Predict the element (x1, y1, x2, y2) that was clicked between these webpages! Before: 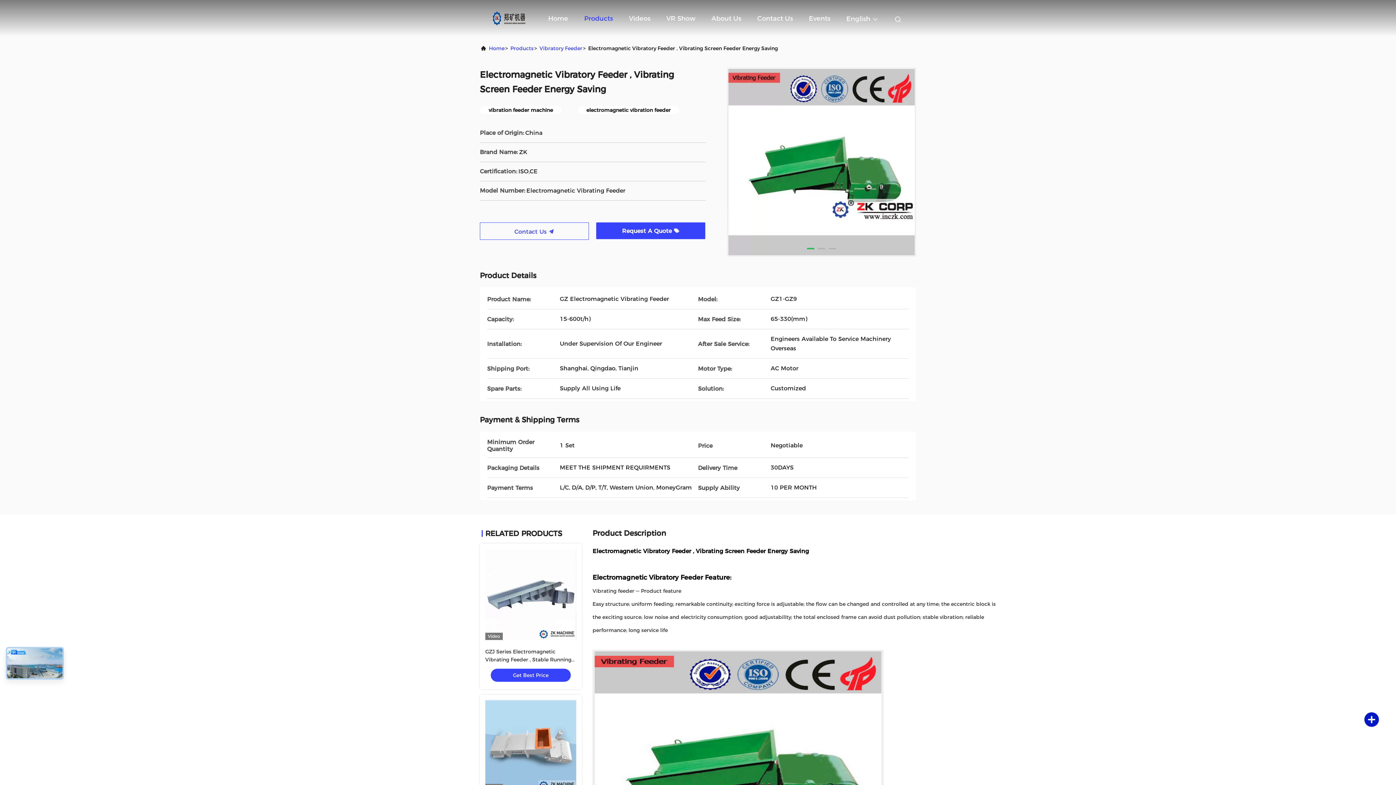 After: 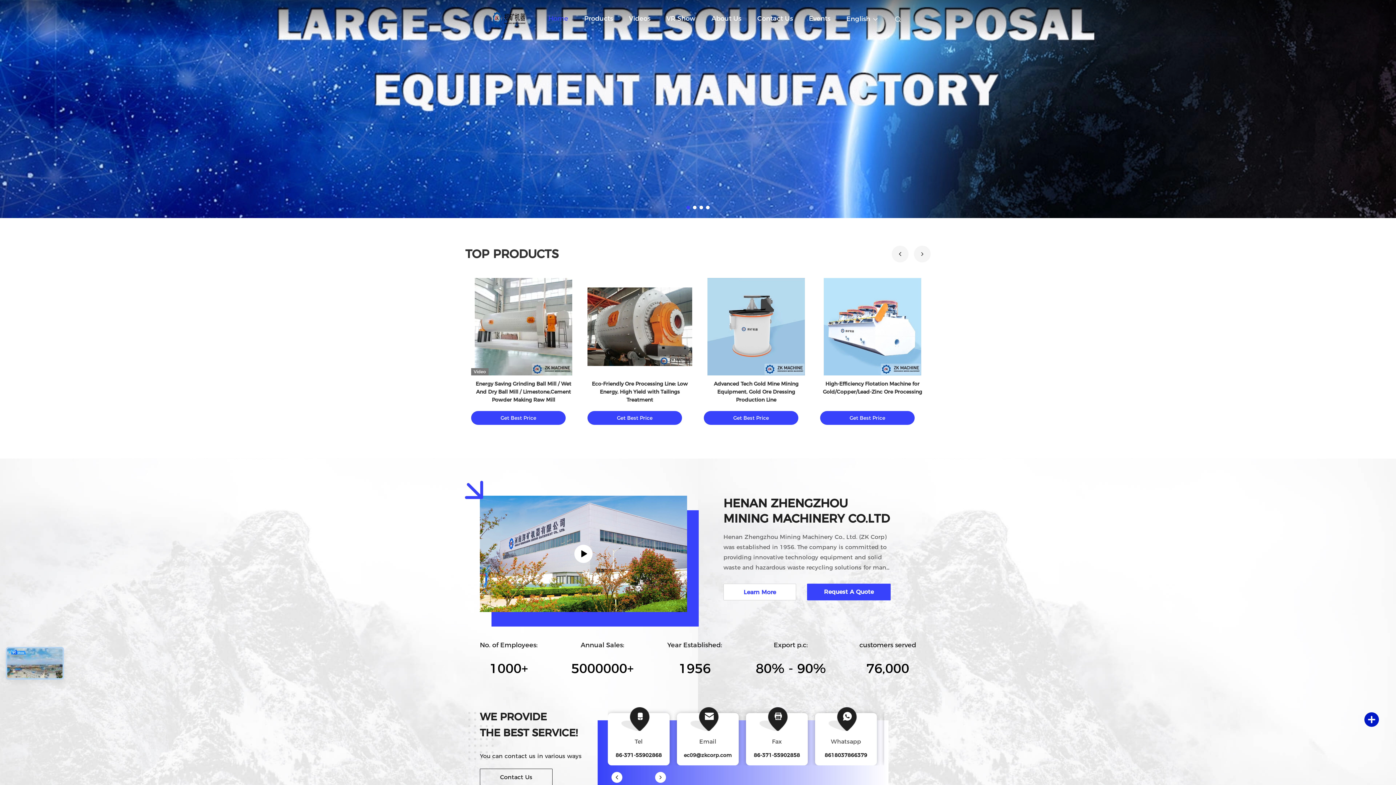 Action: label: Home bbox: (489, 42, 504, 54)